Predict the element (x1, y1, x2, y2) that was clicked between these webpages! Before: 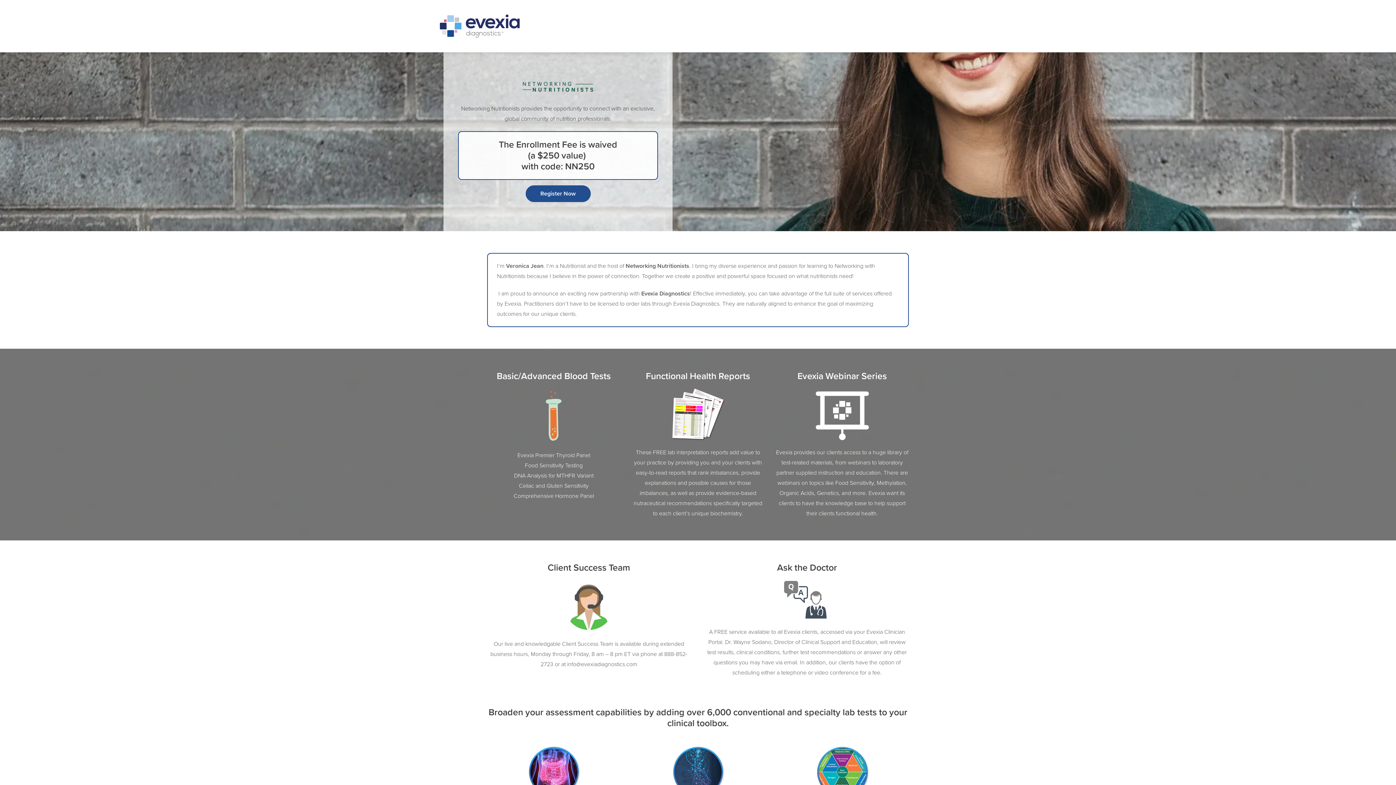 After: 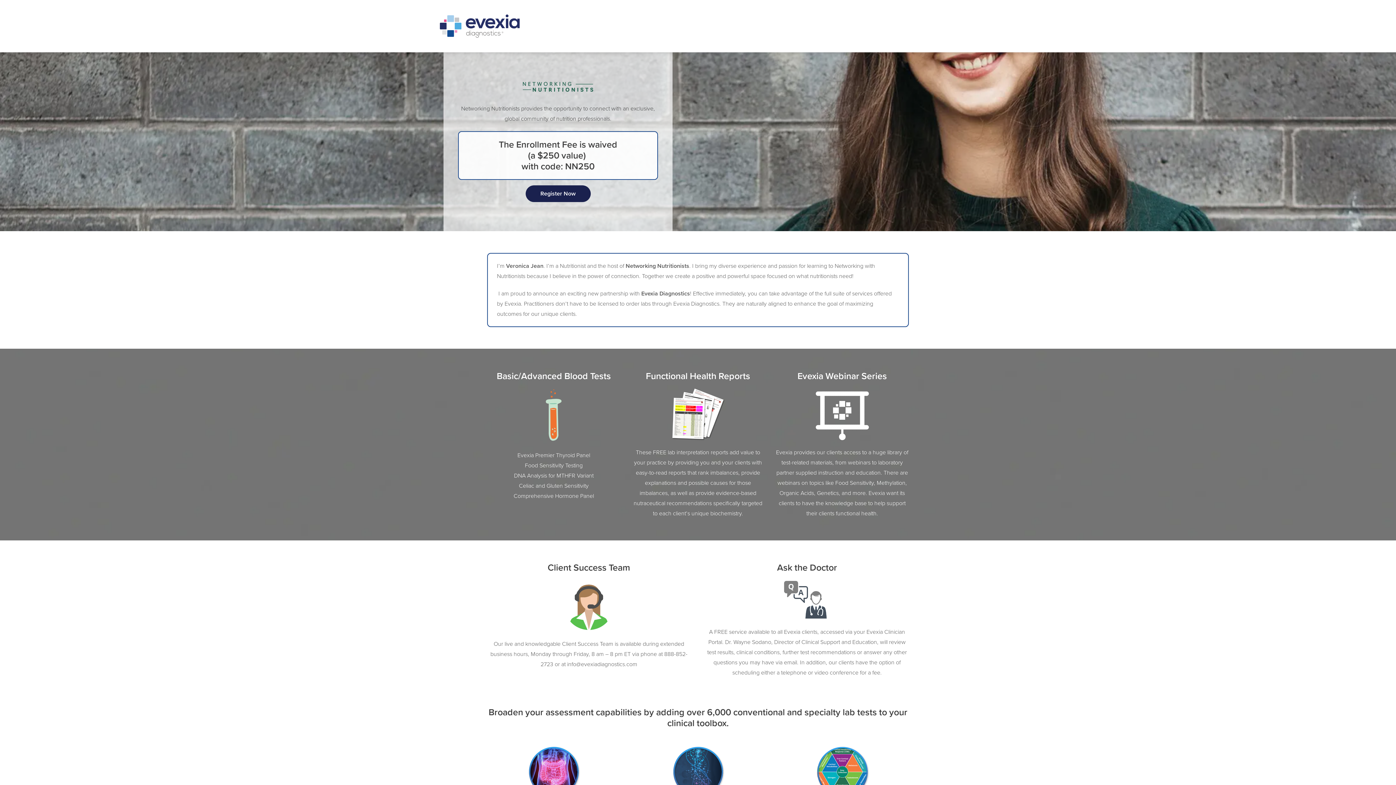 Action: bbox: (525, 185, 590, 202) label: Register Now